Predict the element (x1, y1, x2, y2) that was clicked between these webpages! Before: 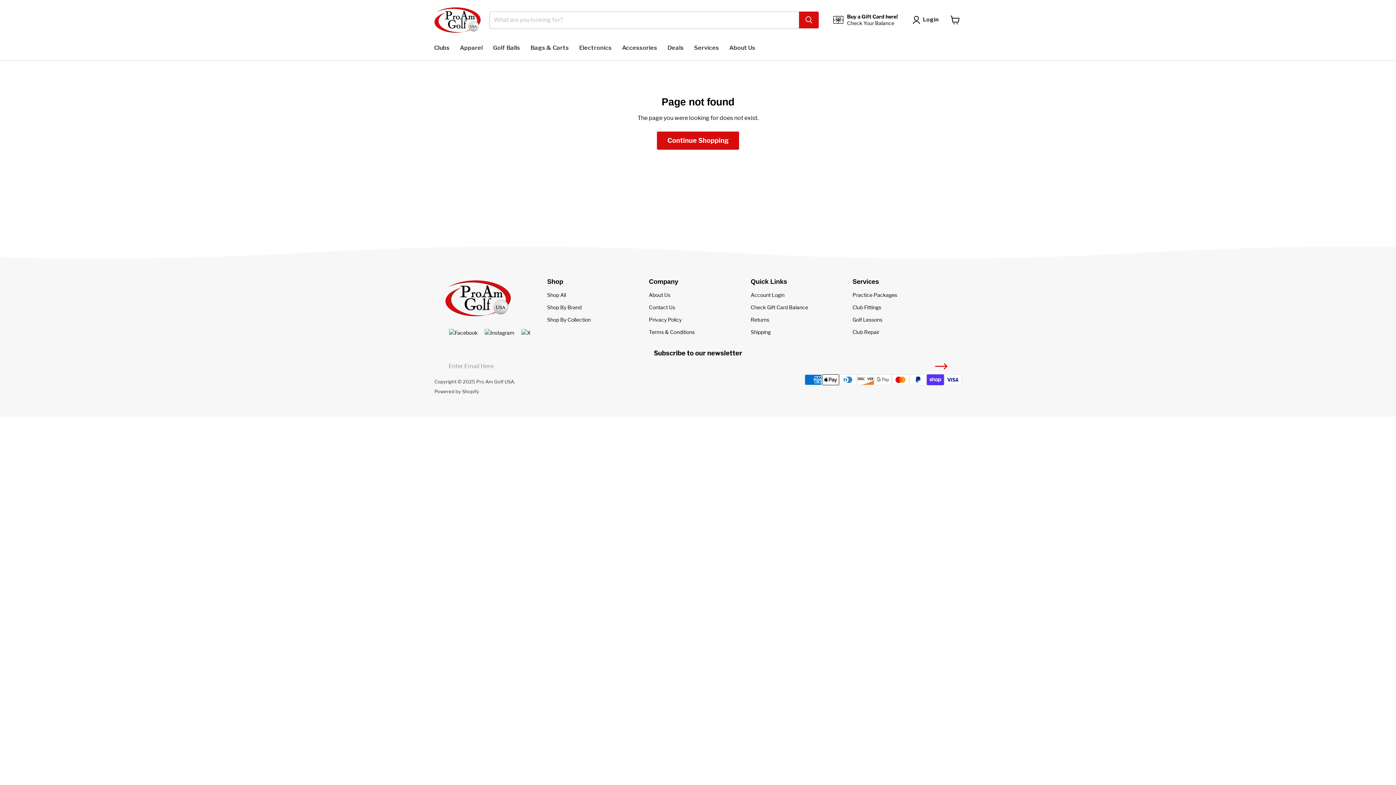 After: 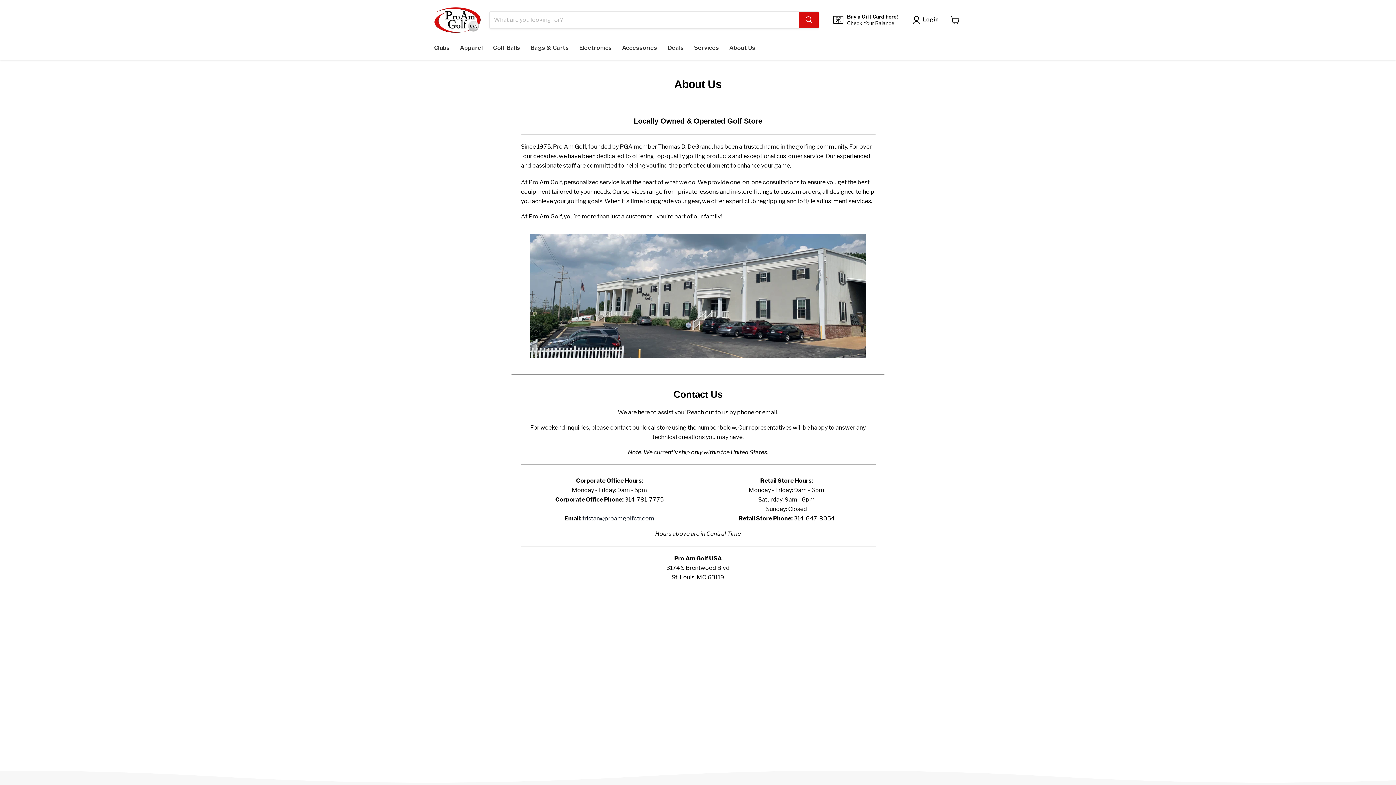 Action: bbox: (724, 39, 760, 57) label: About Us